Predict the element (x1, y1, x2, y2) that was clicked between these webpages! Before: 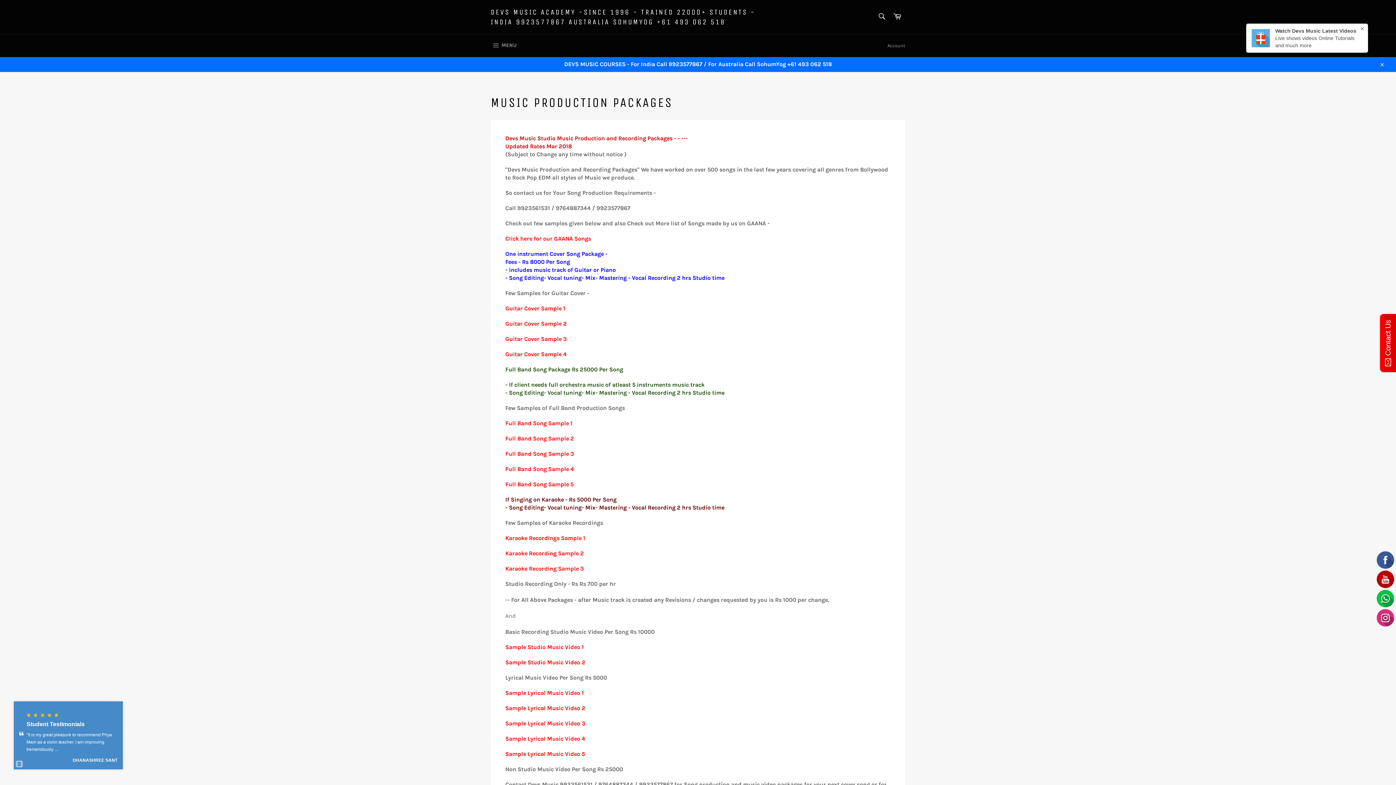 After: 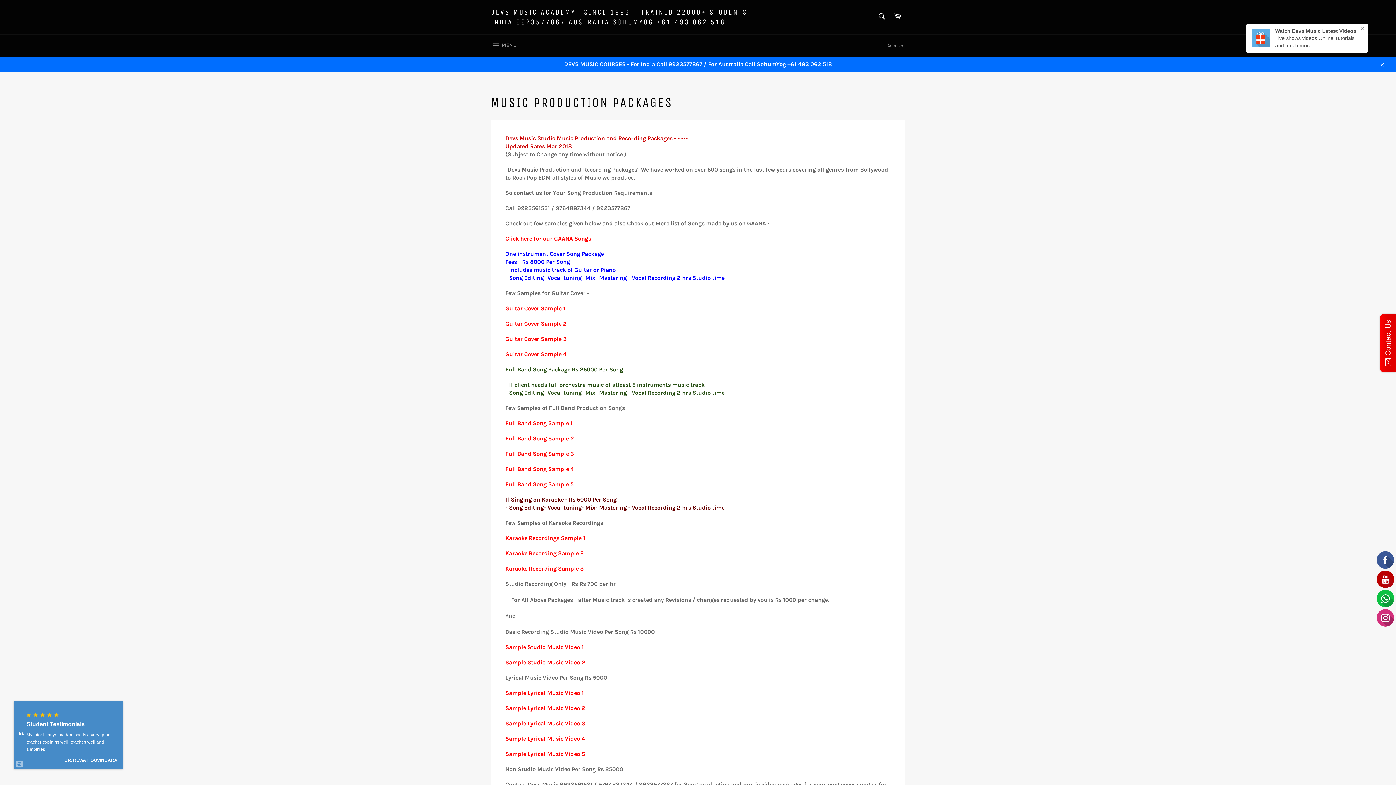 Action: bbox: (505, 419, 572, 426) label: Full Band Song Sample 1